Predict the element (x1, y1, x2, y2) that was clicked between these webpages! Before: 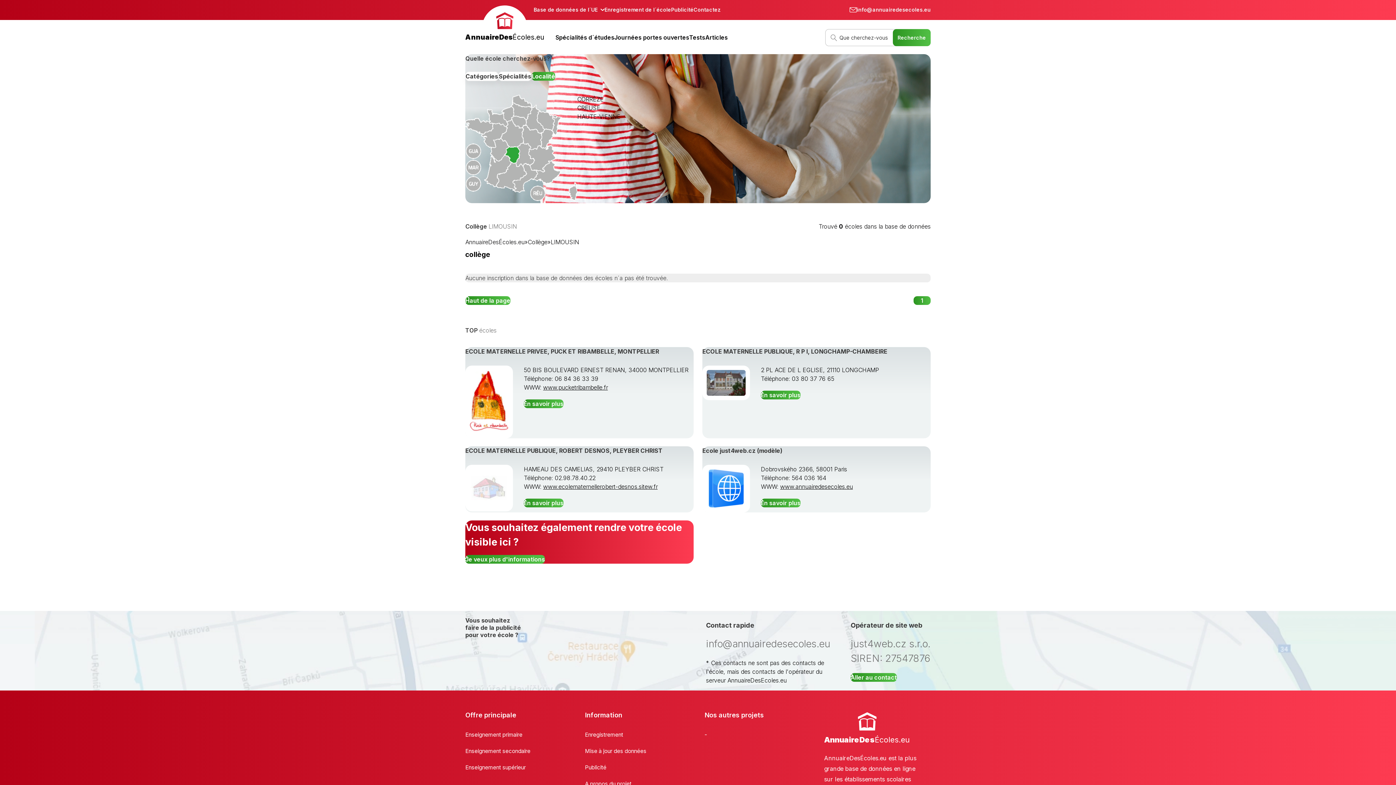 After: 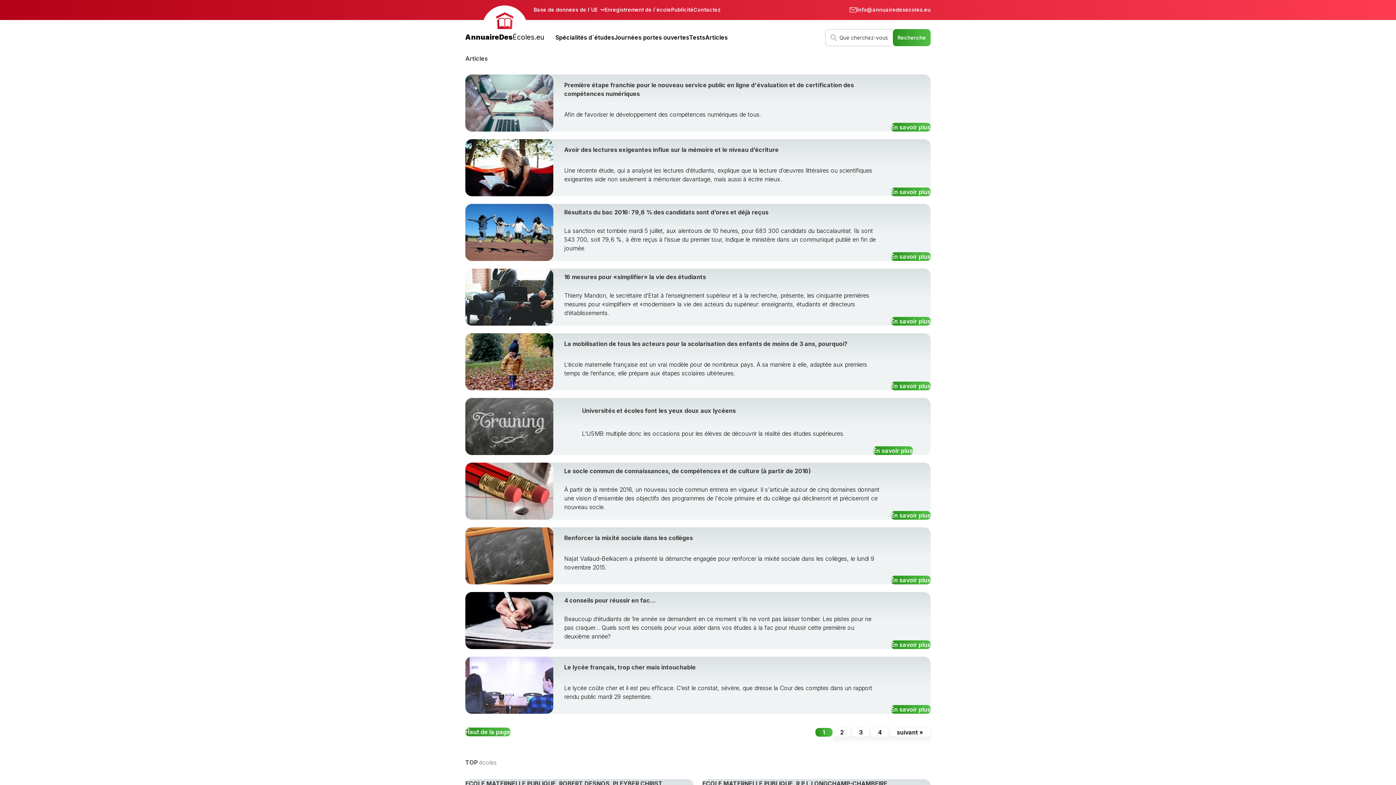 Action: bbox: (705, 32, 728, 41) label: Articles